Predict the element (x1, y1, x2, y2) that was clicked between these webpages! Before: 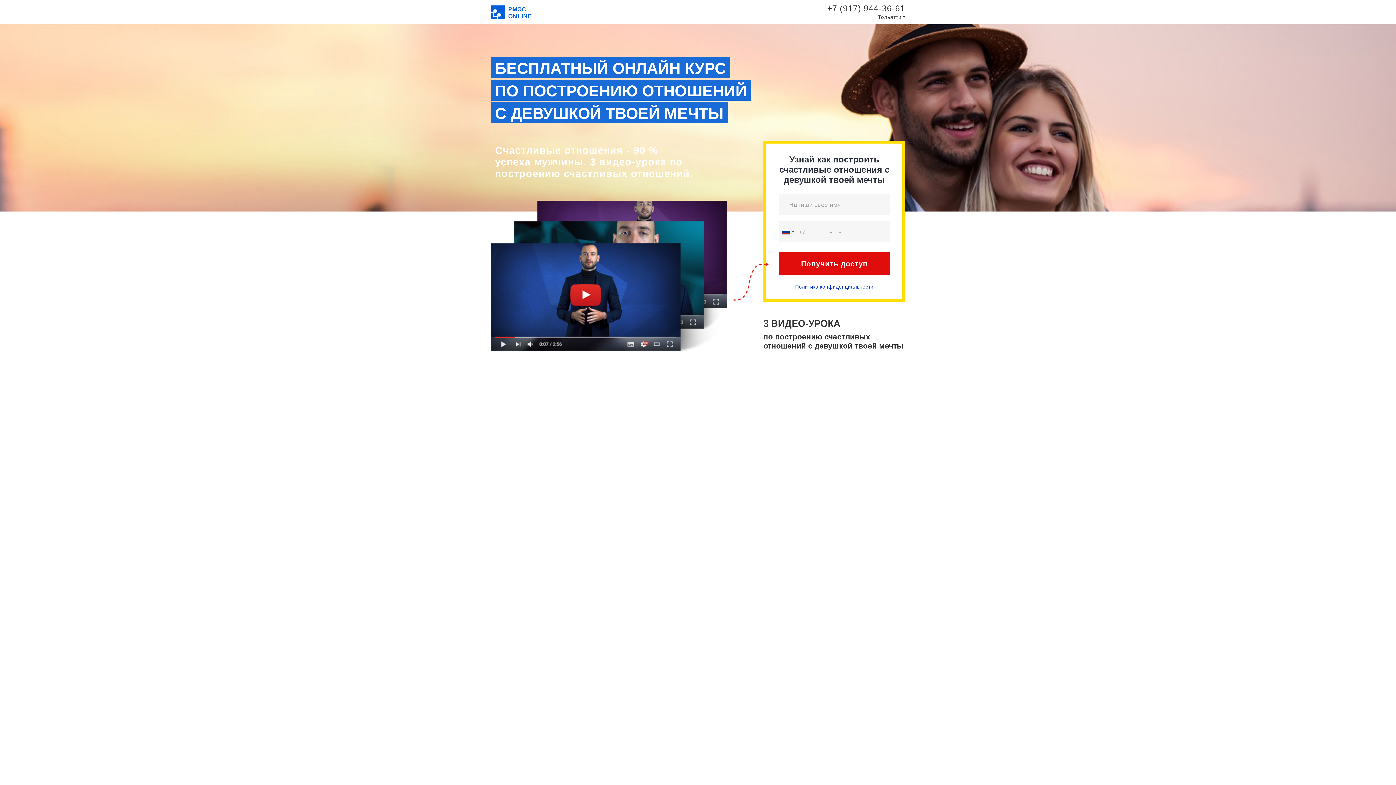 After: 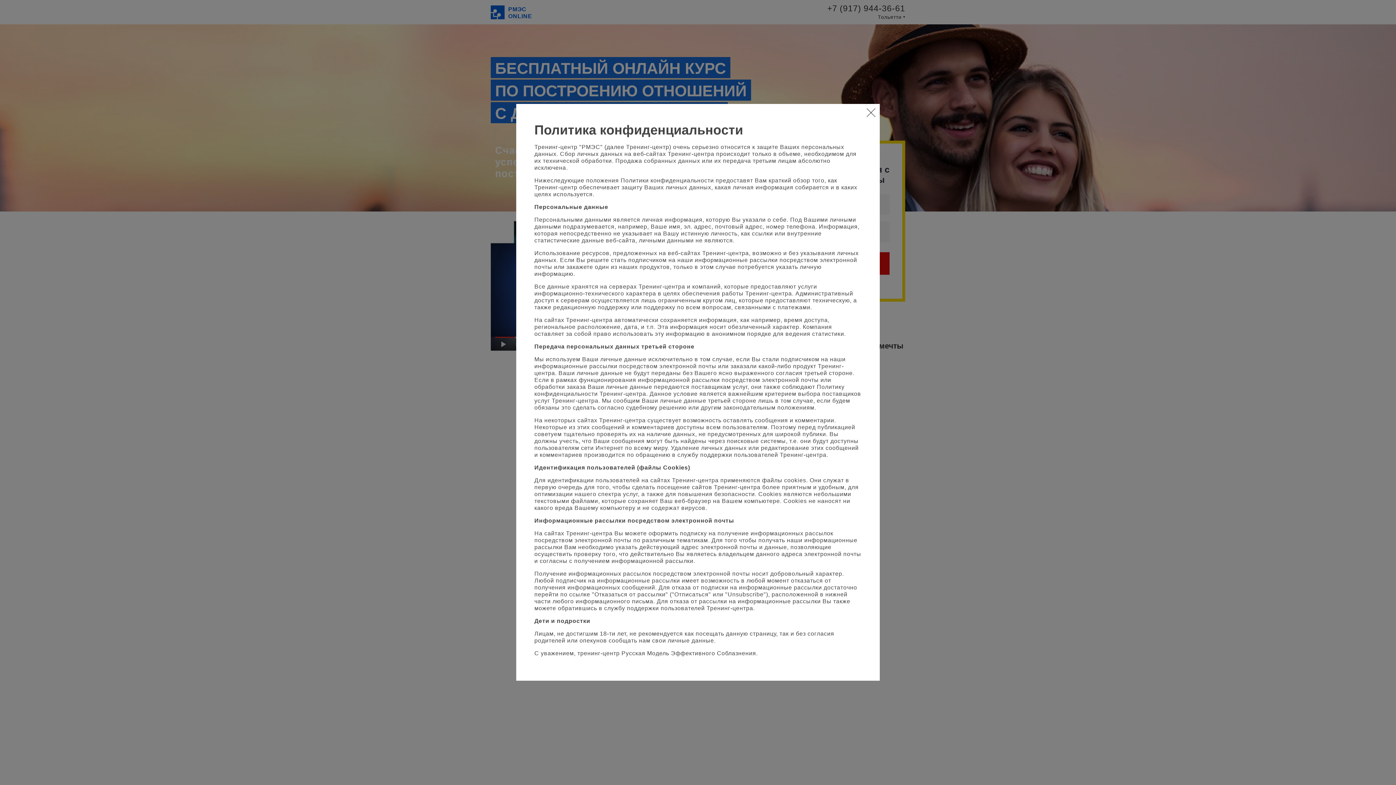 Action: label: Политика конфиденциальности bbox: (795, 284, 873, 289)